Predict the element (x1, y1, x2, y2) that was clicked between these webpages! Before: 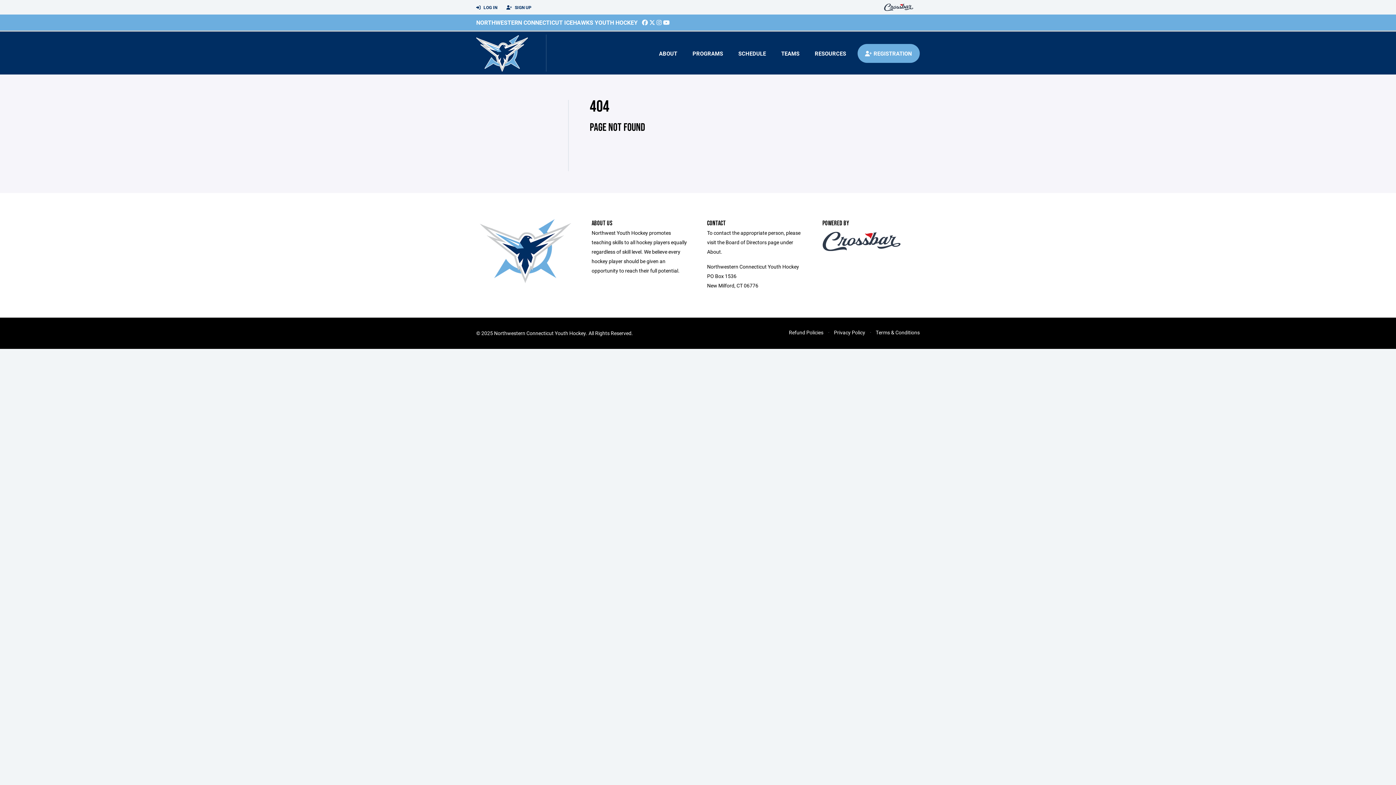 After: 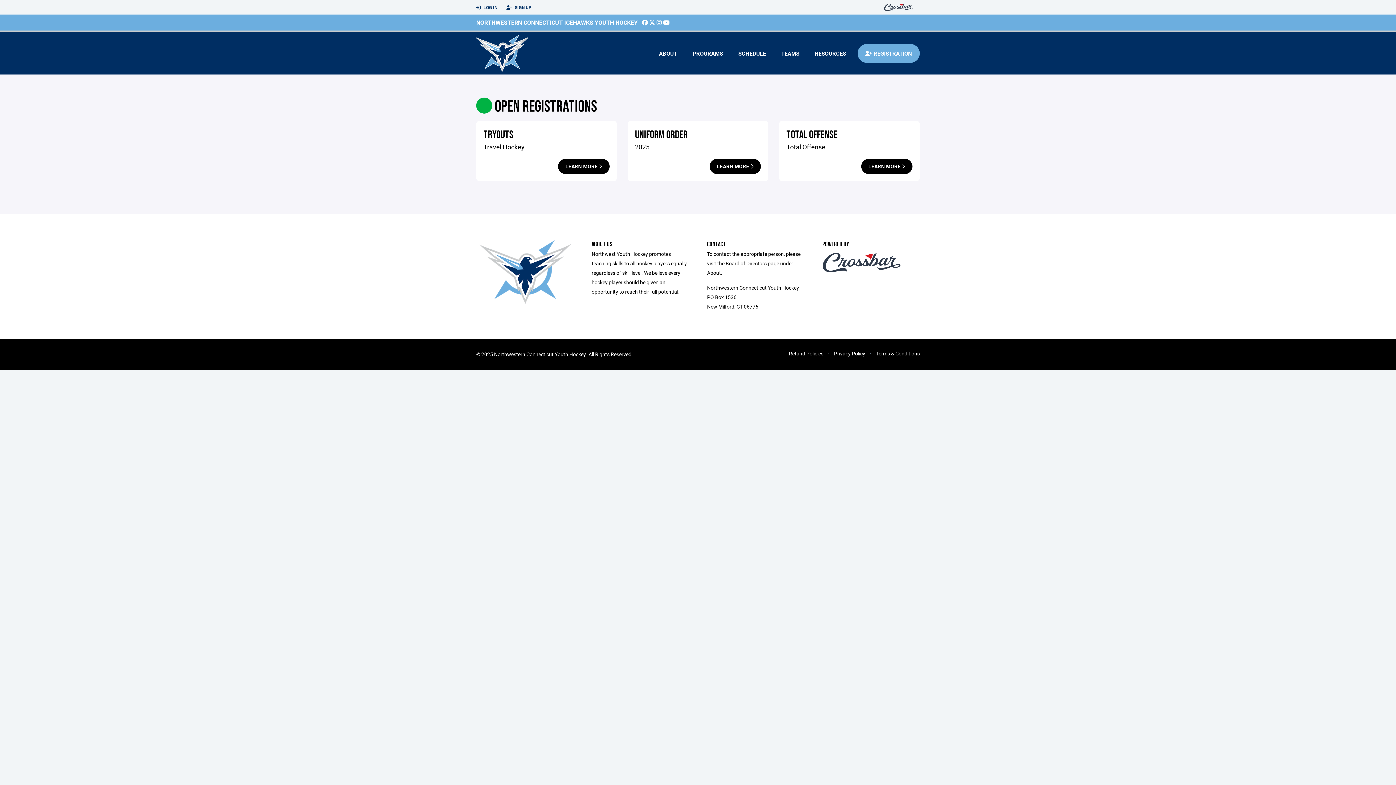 Action: label:  REGISTRATION bbox: (857, 44, 920, 62)